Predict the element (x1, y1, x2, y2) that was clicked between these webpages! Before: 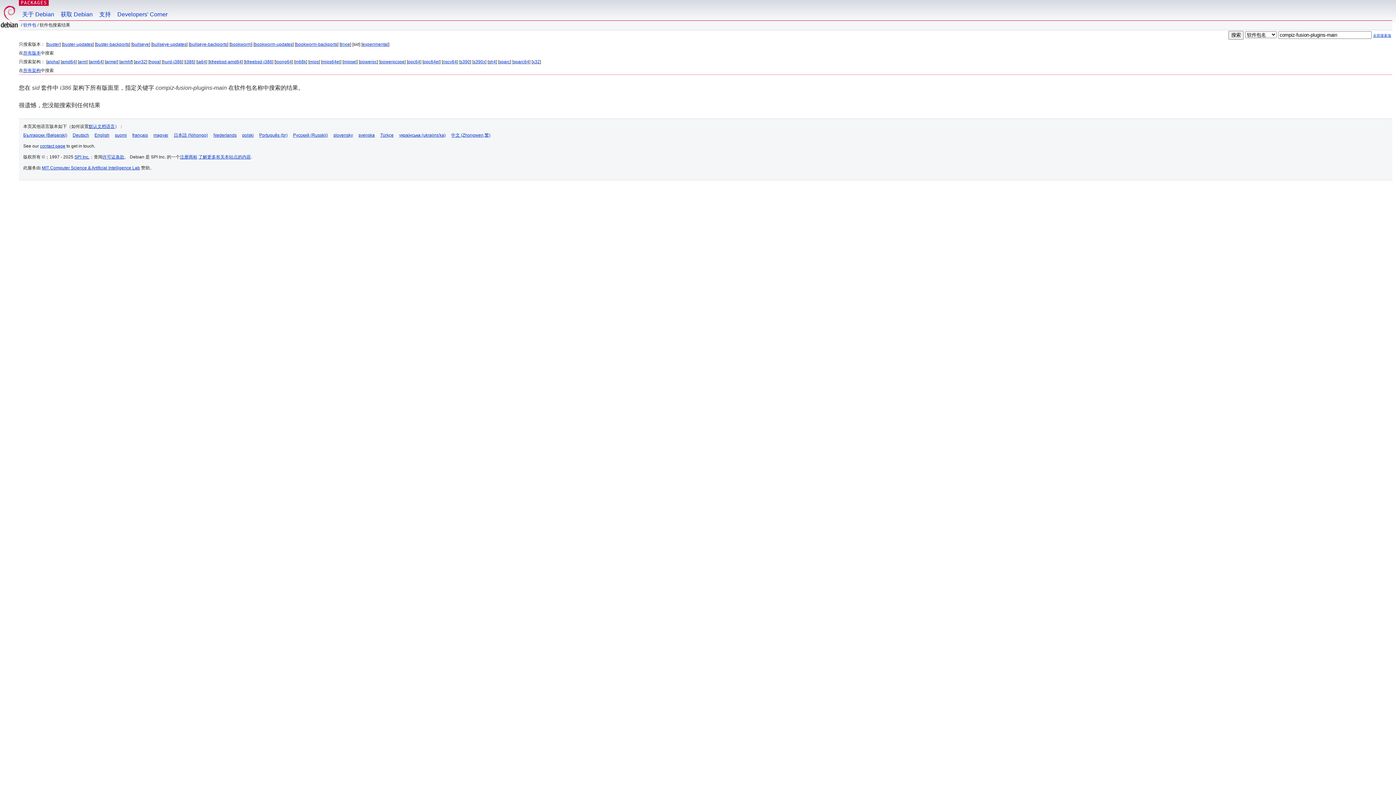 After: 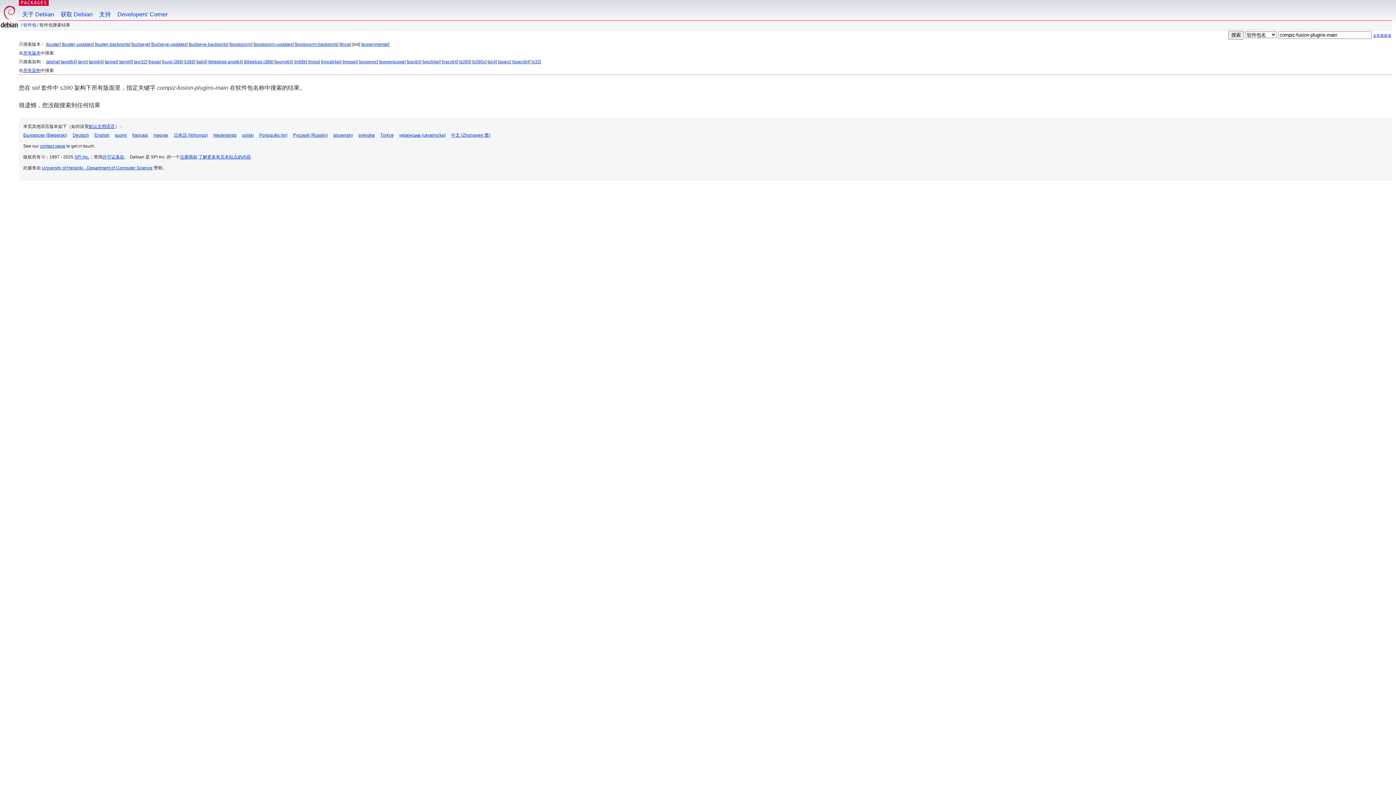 Action: bbox: (460, 59, 470, 64) label: s390